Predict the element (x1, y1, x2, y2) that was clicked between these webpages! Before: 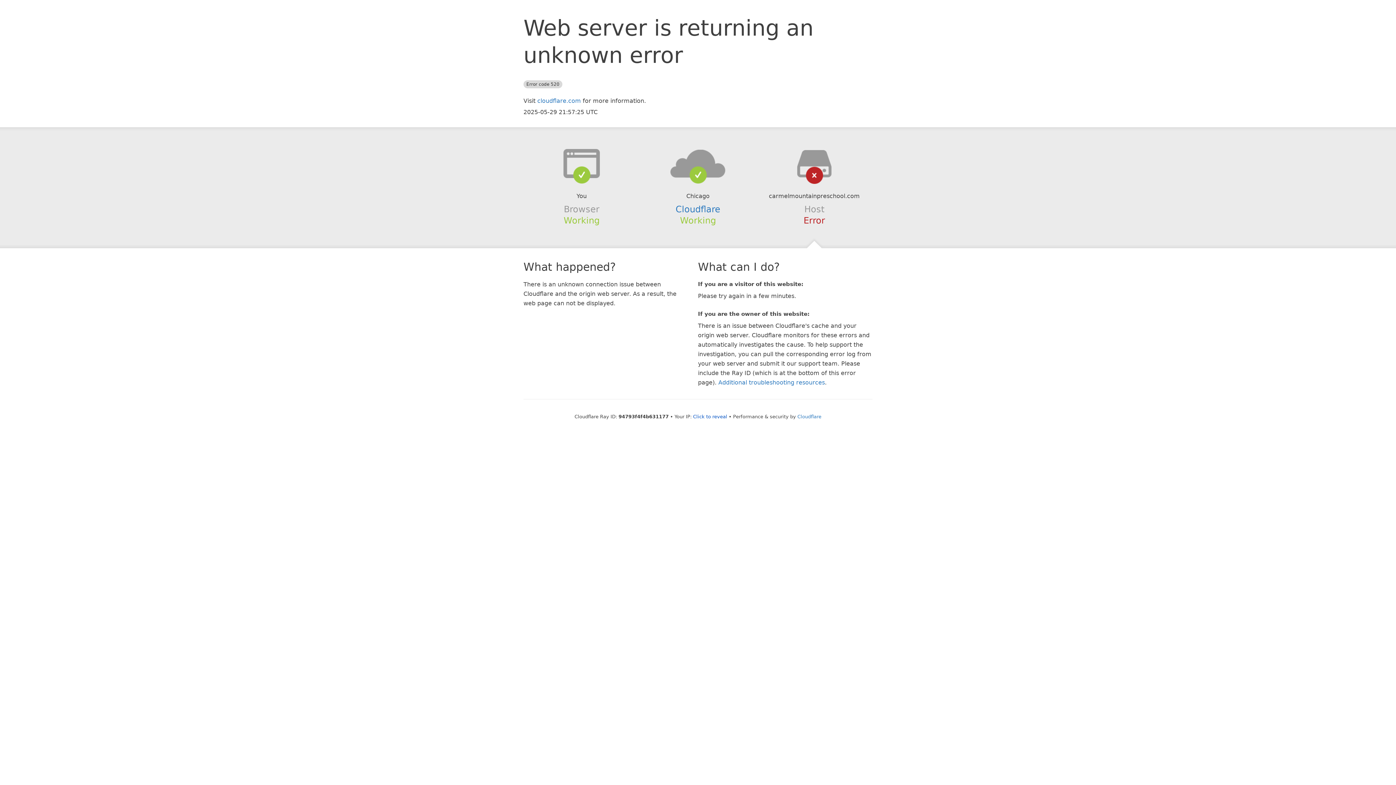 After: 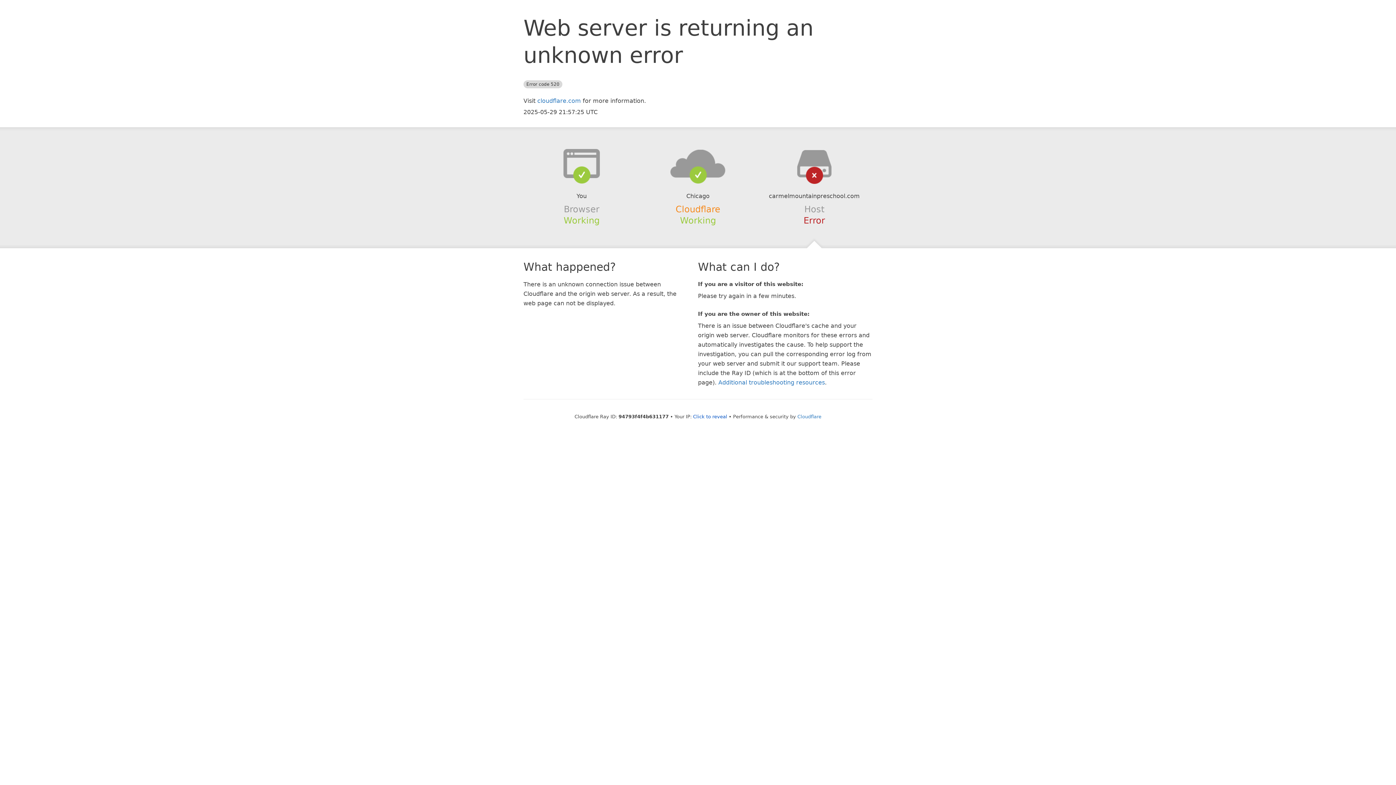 Action: bbox: (675, 204, 720, 214) label: Cloudflare